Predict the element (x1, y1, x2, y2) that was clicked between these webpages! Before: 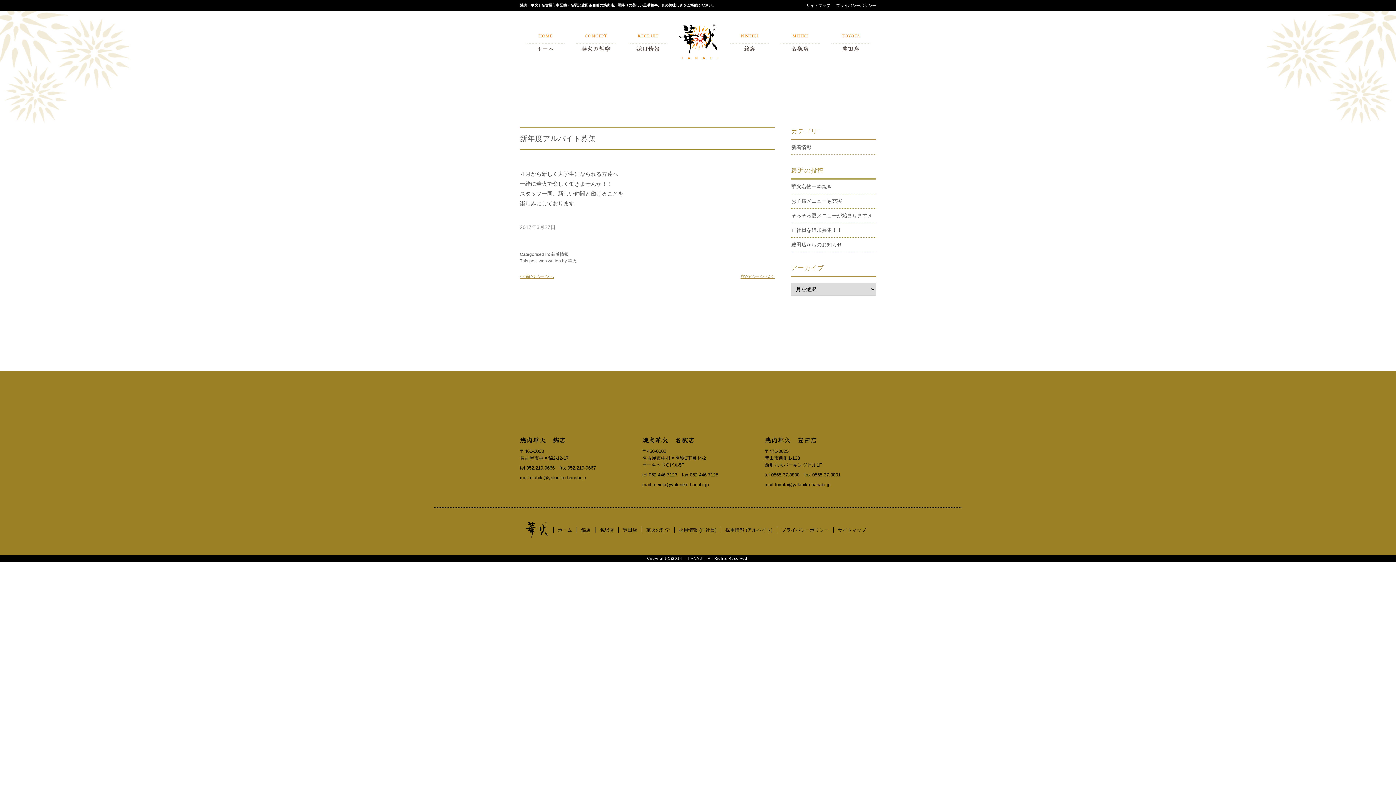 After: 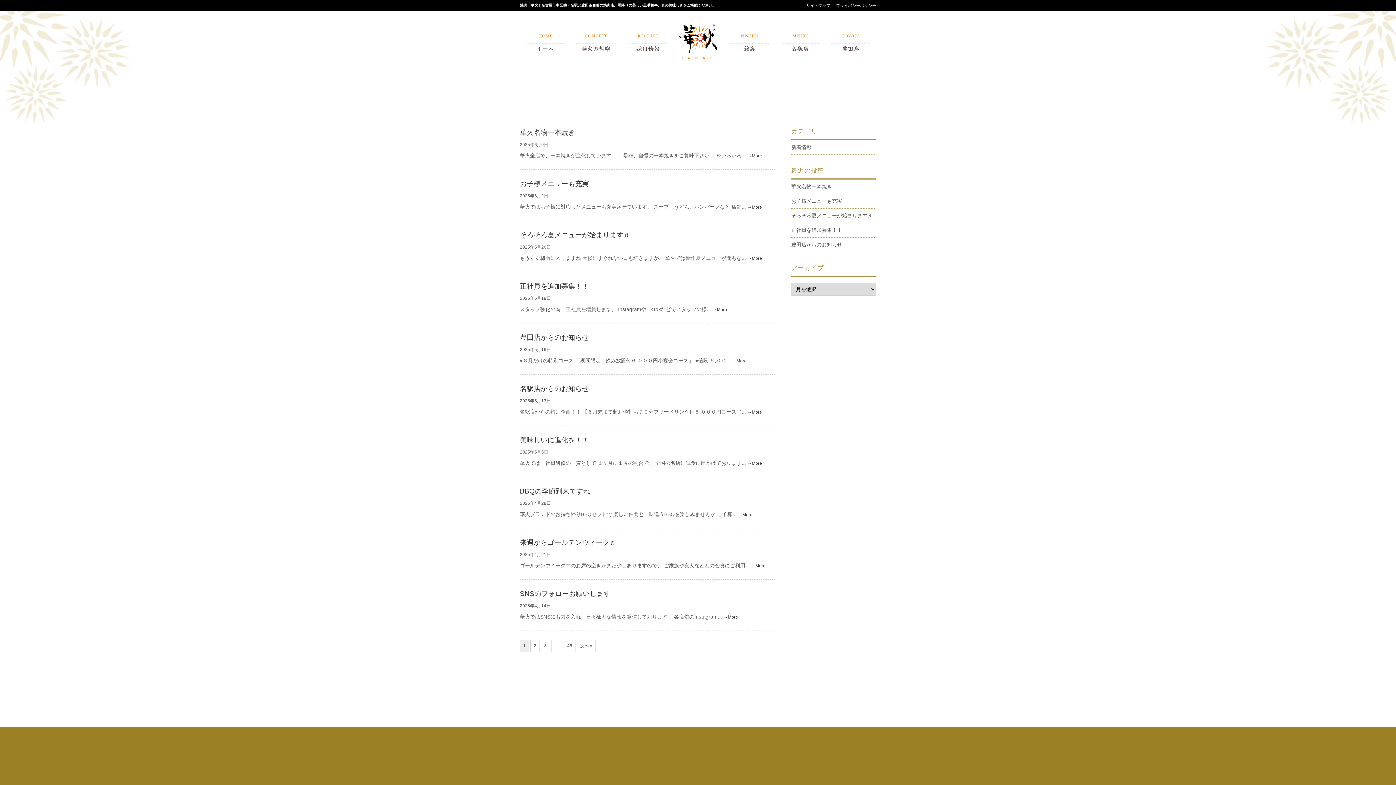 Action: label: 新着情報 bbox: (791, 140, 876, 154)